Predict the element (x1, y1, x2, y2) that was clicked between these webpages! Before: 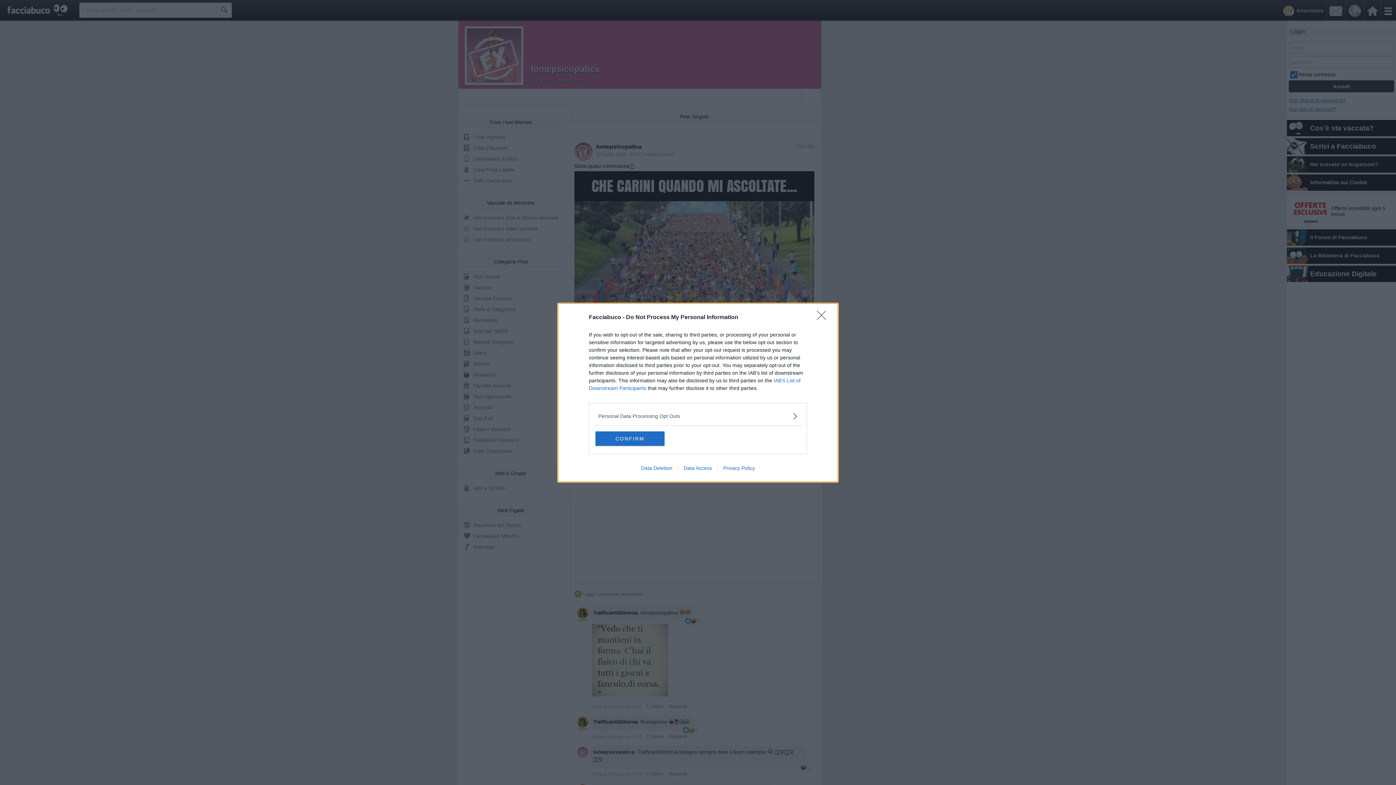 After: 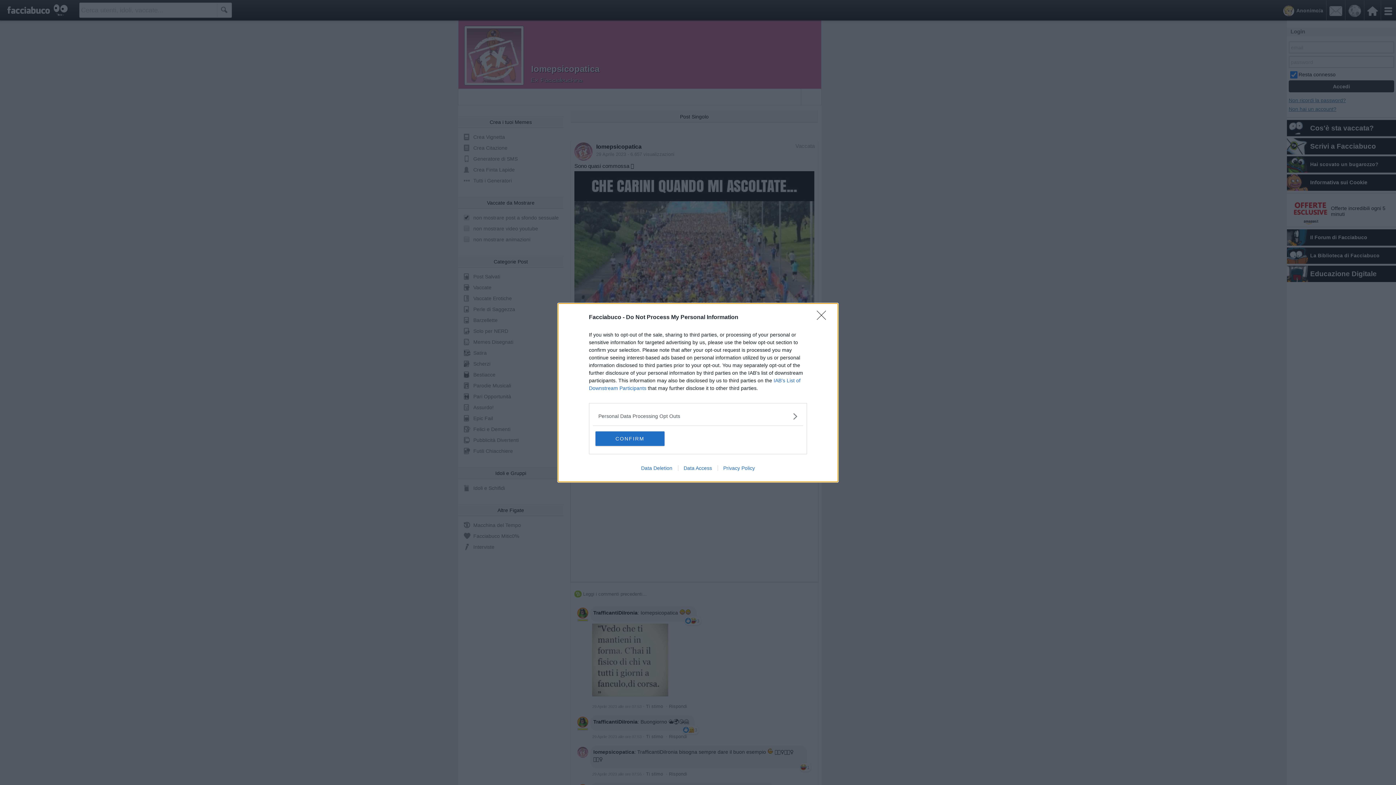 Action: bbox: (717, 465, 760, 471) label: Privacy Policy